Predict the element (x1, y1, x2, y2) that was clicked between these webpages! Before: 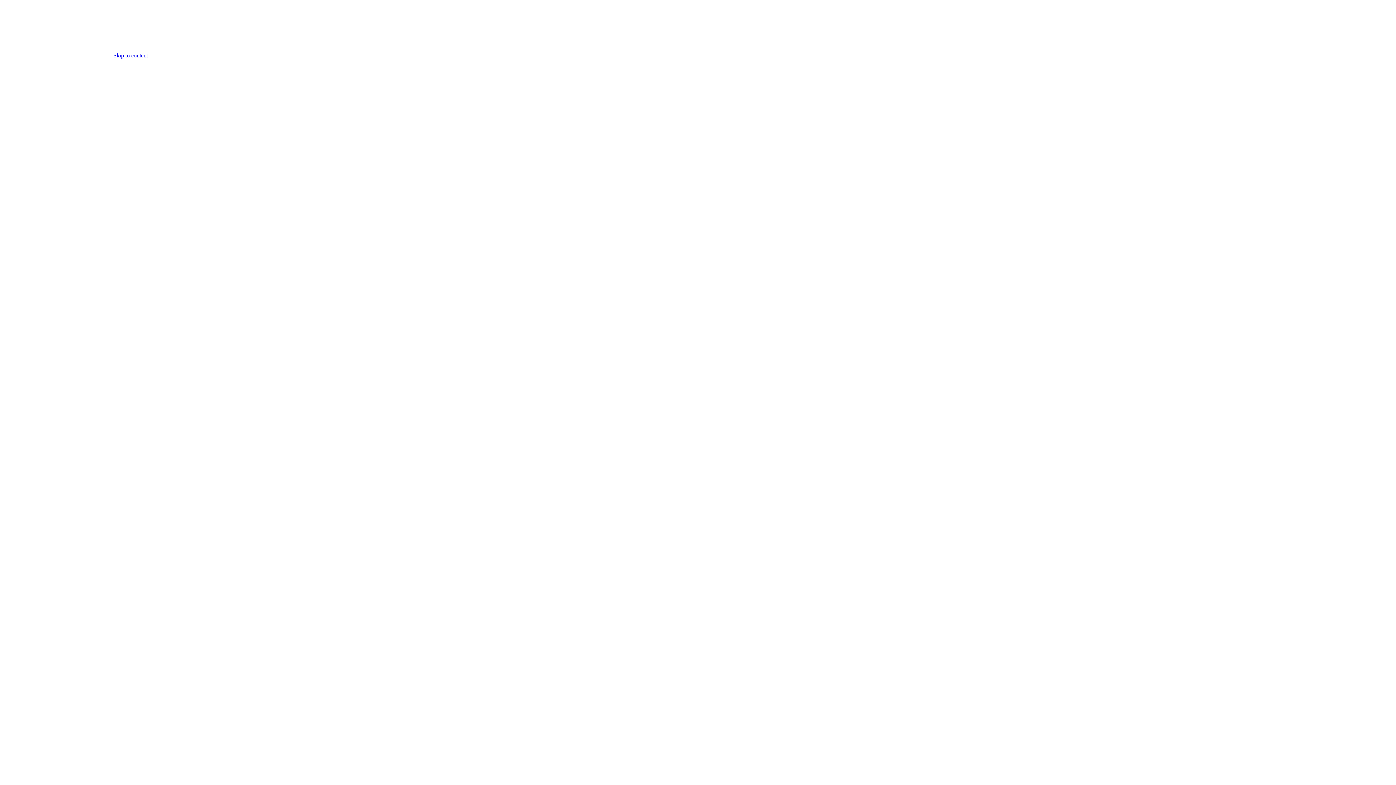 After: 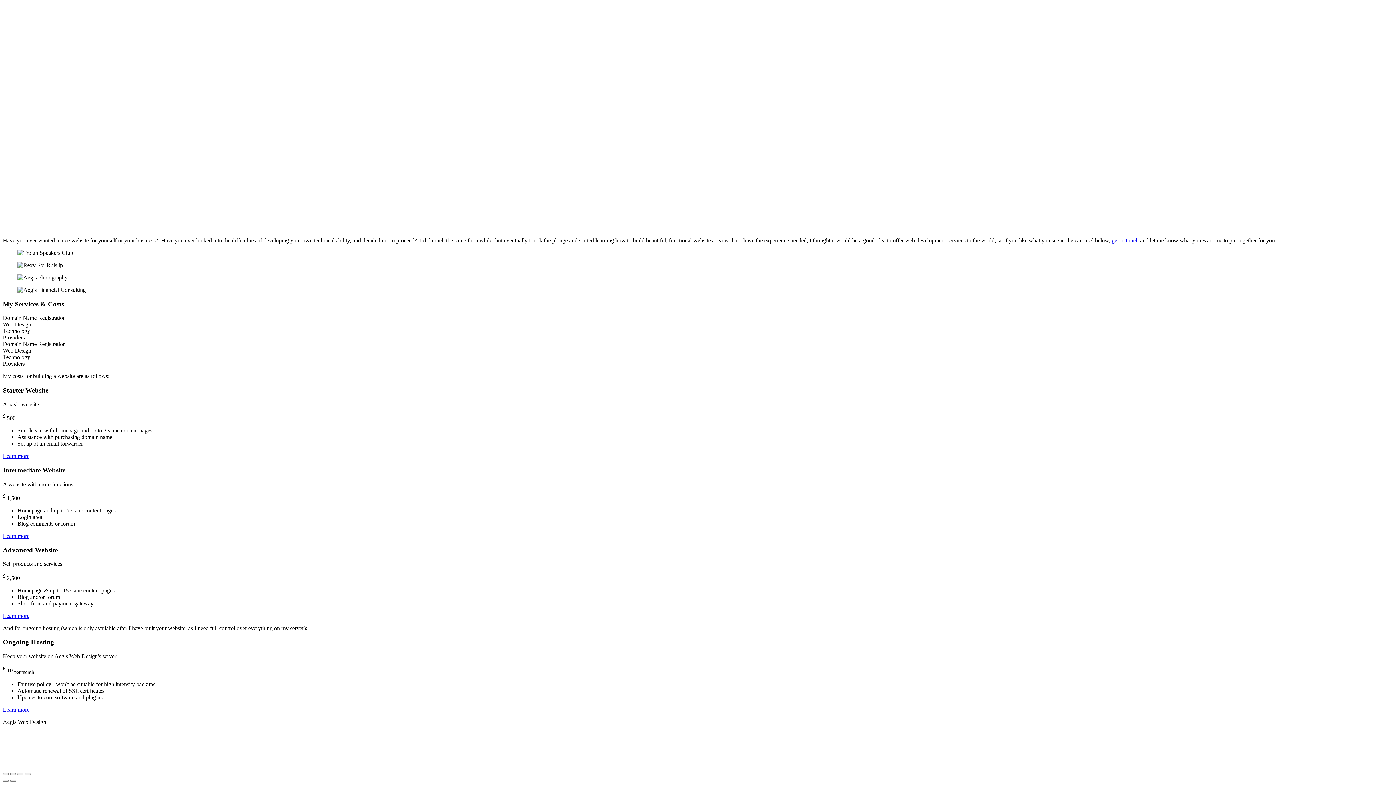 Action: label: Skip to content bbox: (113, 52, 148, 58)